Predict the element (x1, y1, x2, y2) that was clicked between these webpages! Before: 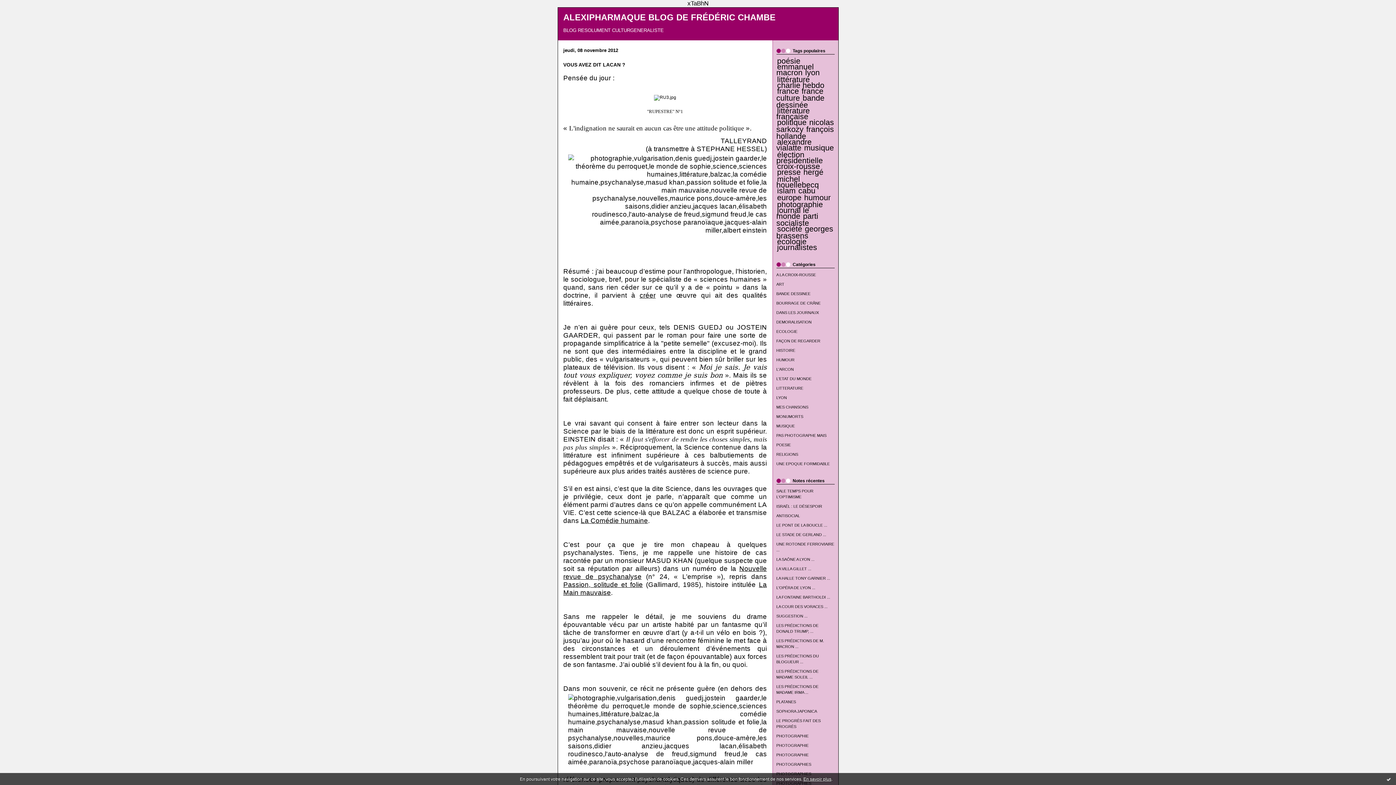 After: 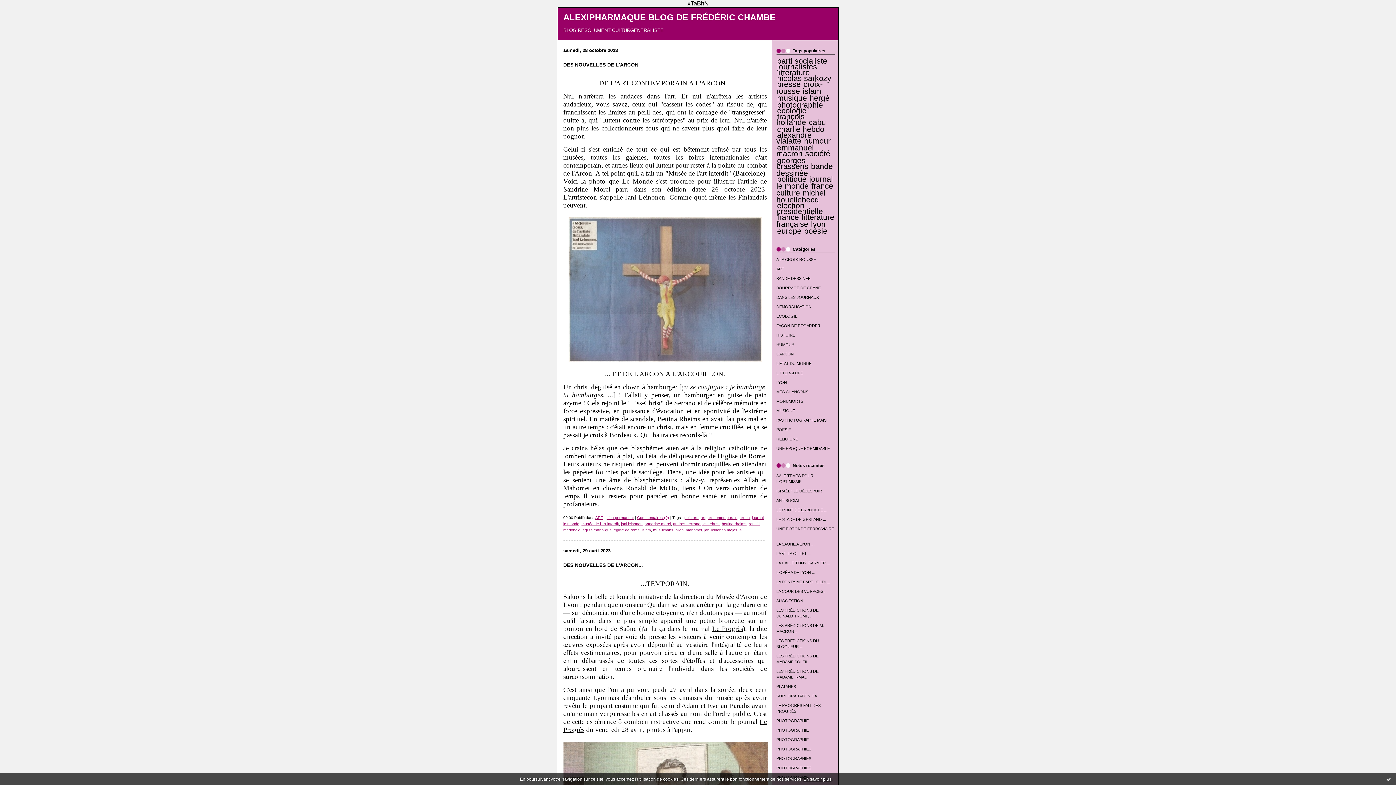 Action: label: ART bbox: (776, 282, 784, 286)